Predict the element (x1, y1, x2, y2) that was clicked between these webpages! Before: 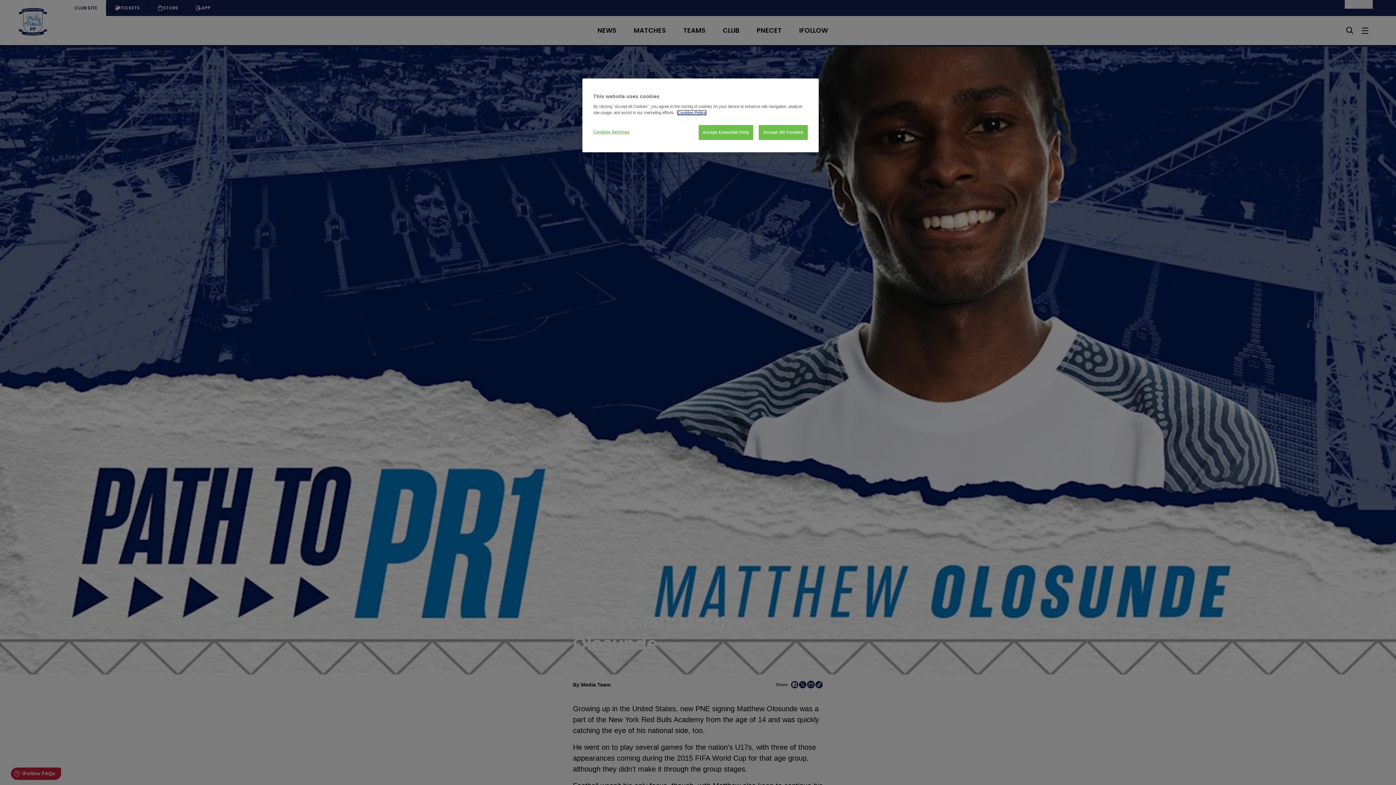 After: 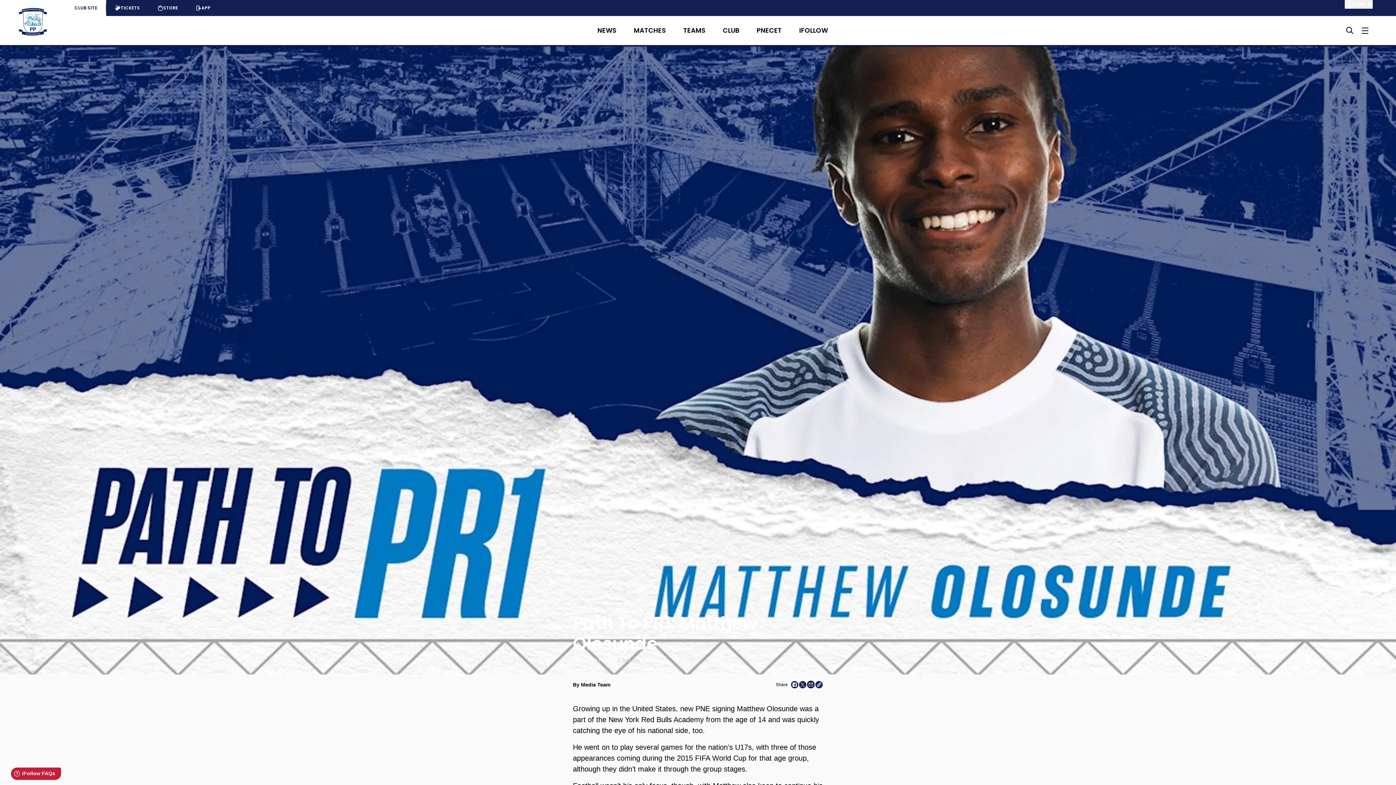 Action: bbox: (758, 125, 808, 140) label: Accept All Cookies